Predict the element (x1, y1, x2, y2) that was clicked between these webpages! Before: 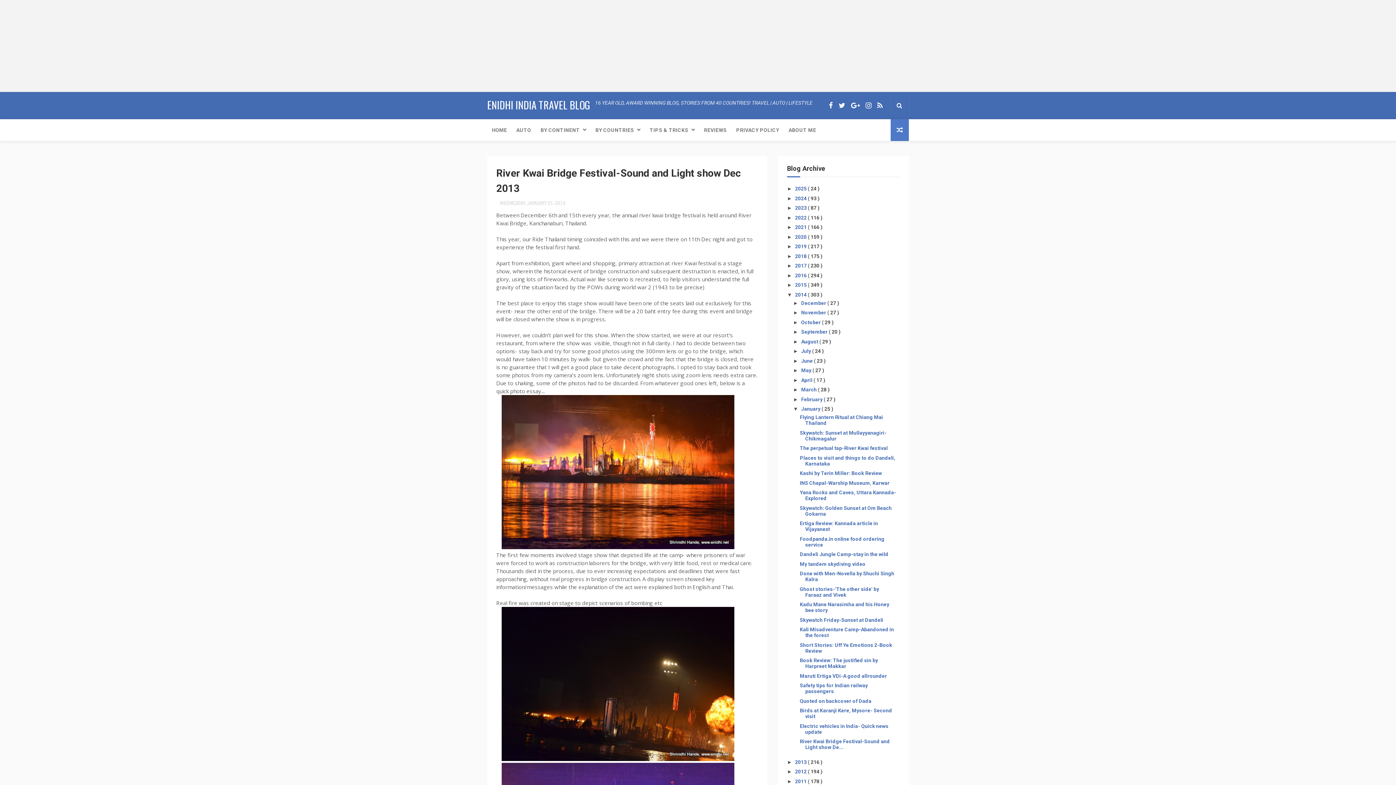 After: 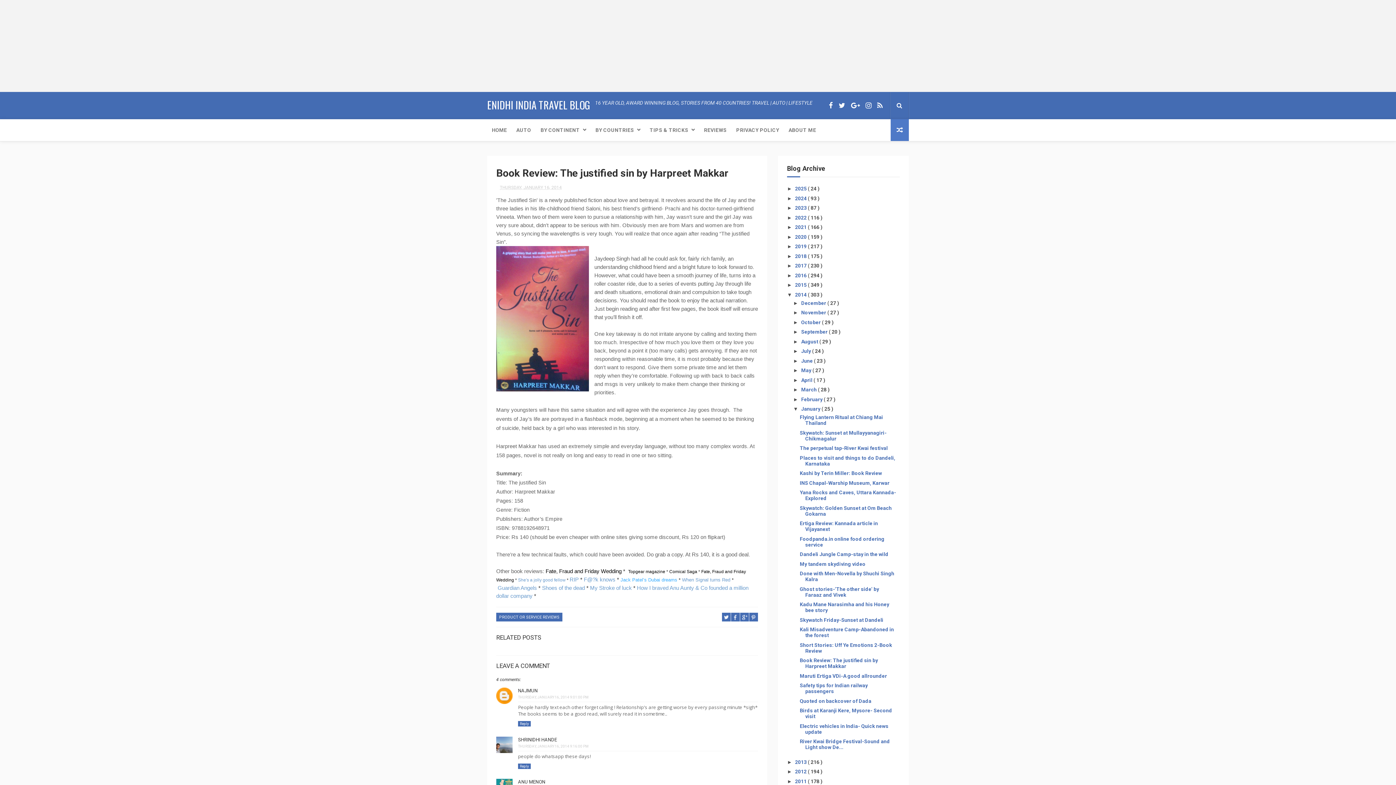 Action: label: Book Review: The justified sin by Harpreet Makkar bbox: (799, 657, 878, 669)